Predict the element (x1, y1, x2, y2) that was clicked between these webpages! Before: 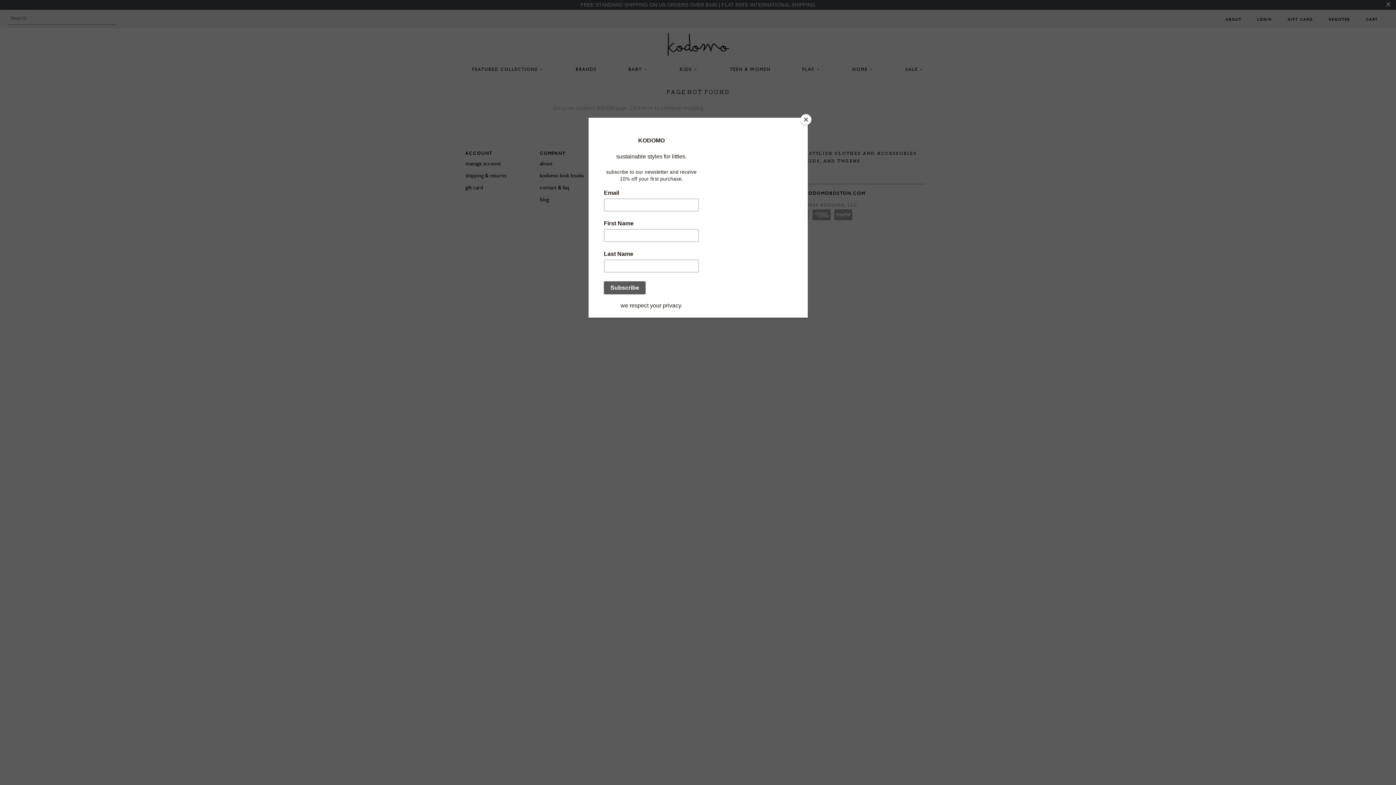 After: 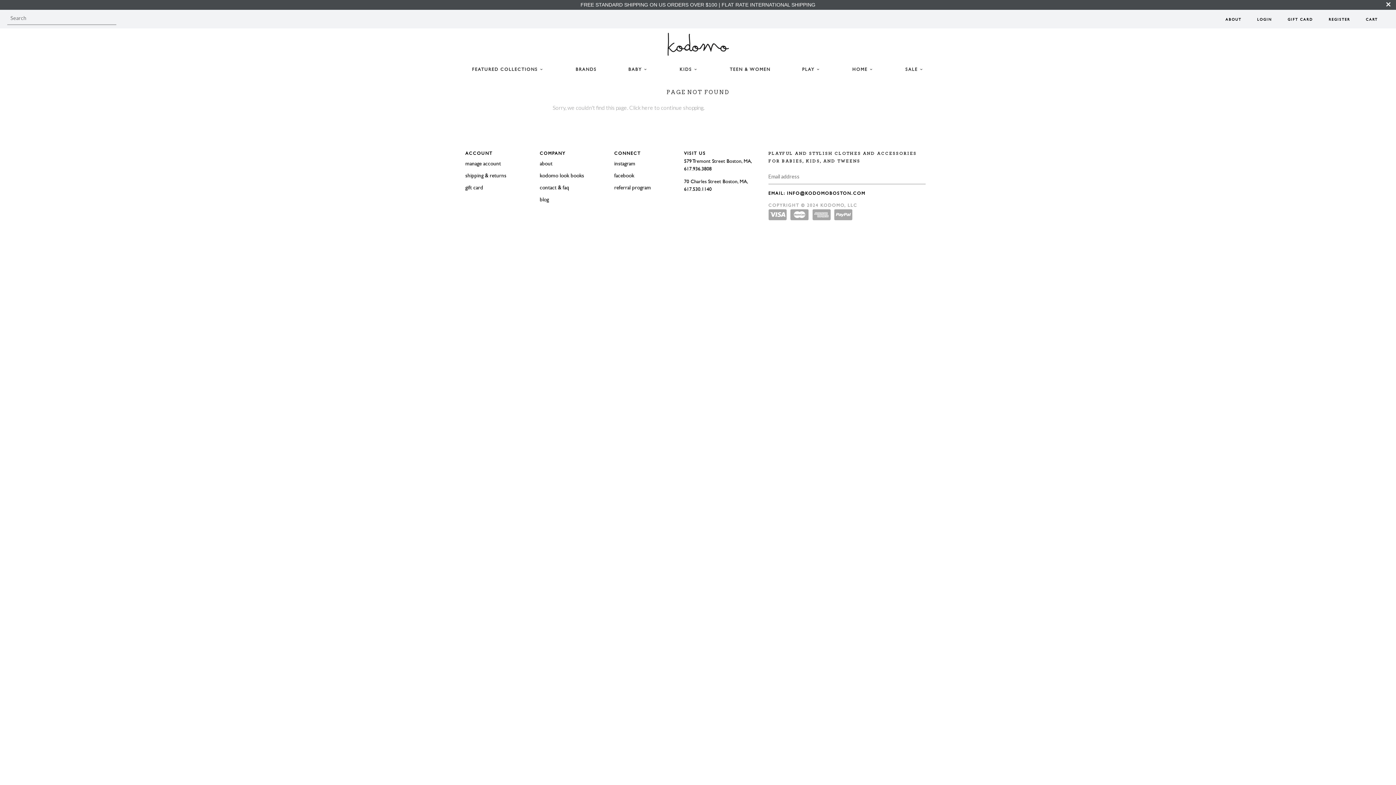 Action: bbox: (800, 114, 811, 125) label: Close